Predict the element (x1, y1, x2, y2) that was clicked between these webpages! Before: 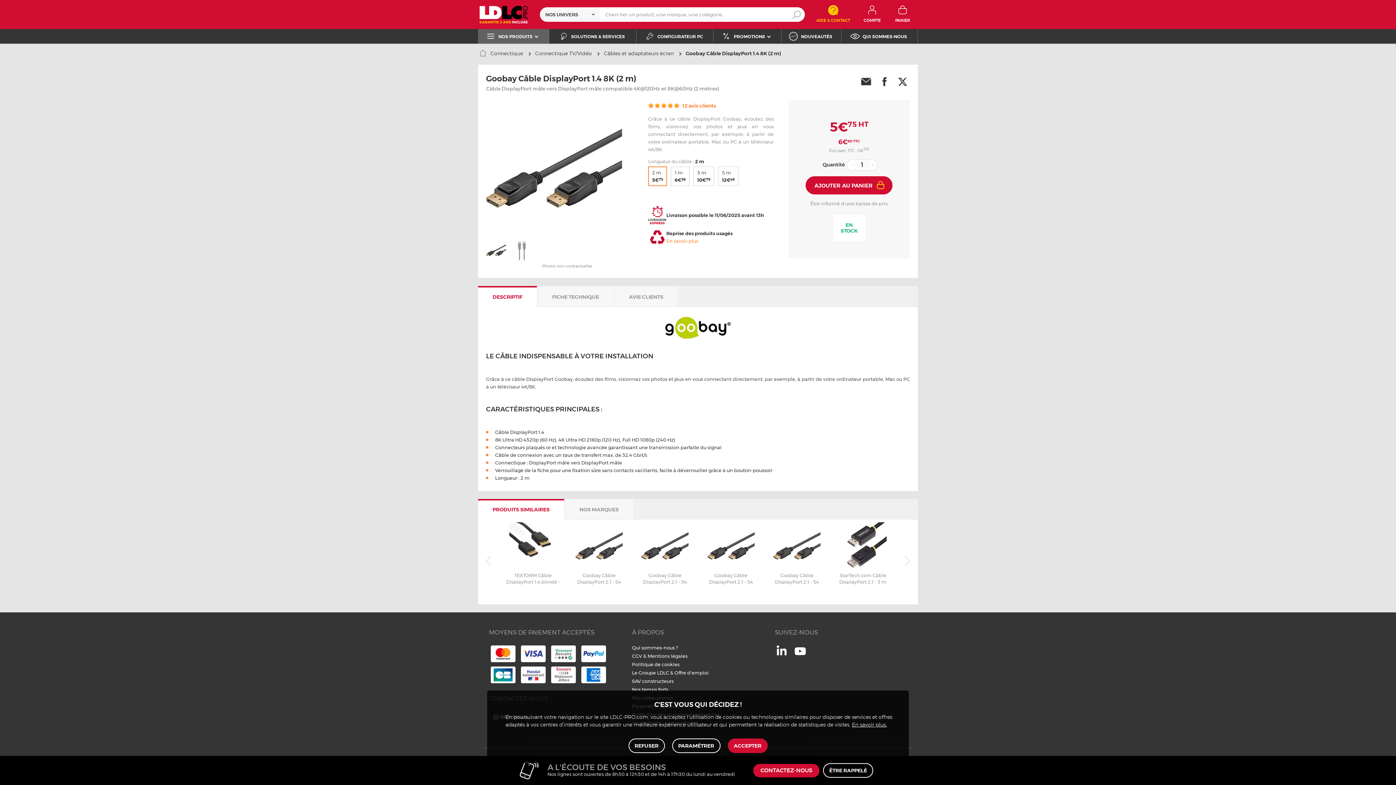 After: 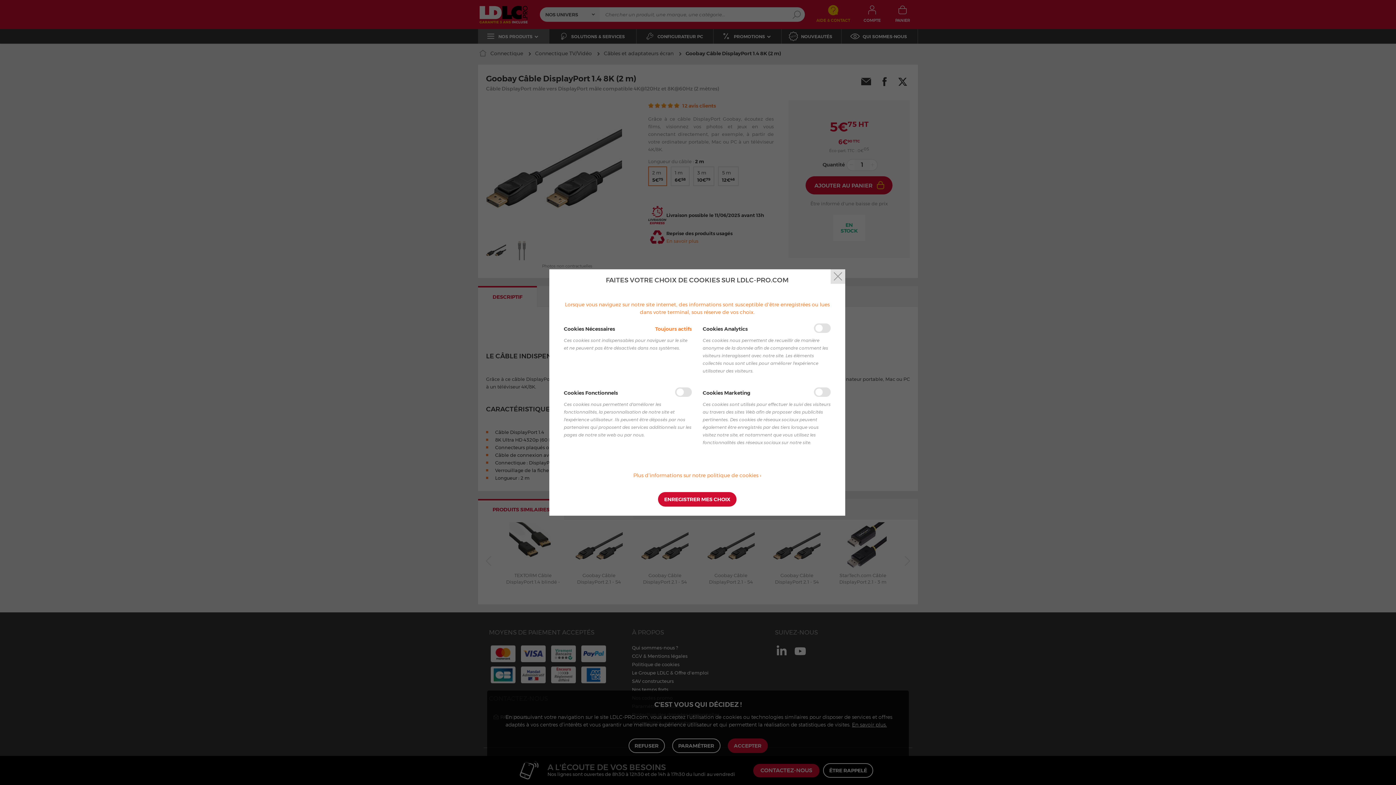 Action: bbox: (672, 738, 720, 753) label: PARAMÉTRER